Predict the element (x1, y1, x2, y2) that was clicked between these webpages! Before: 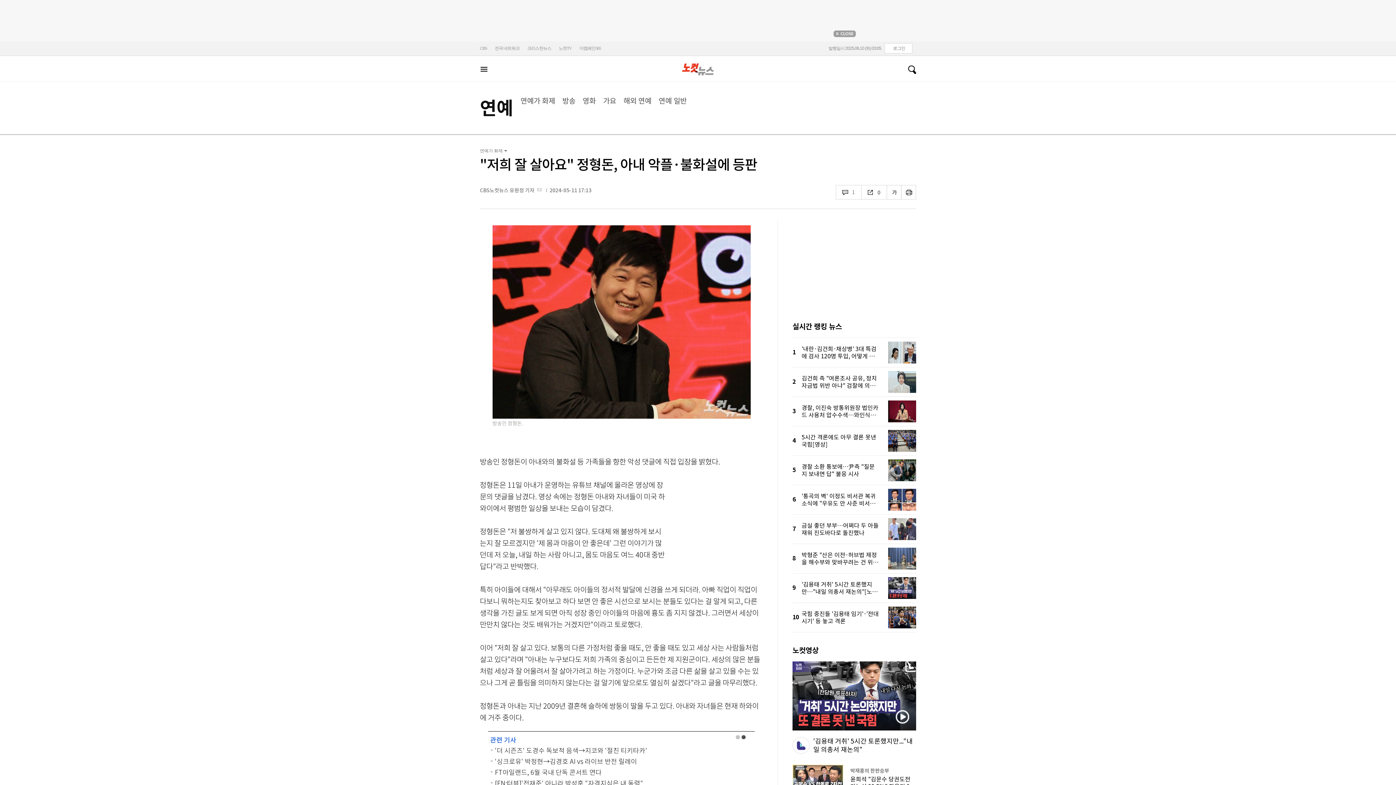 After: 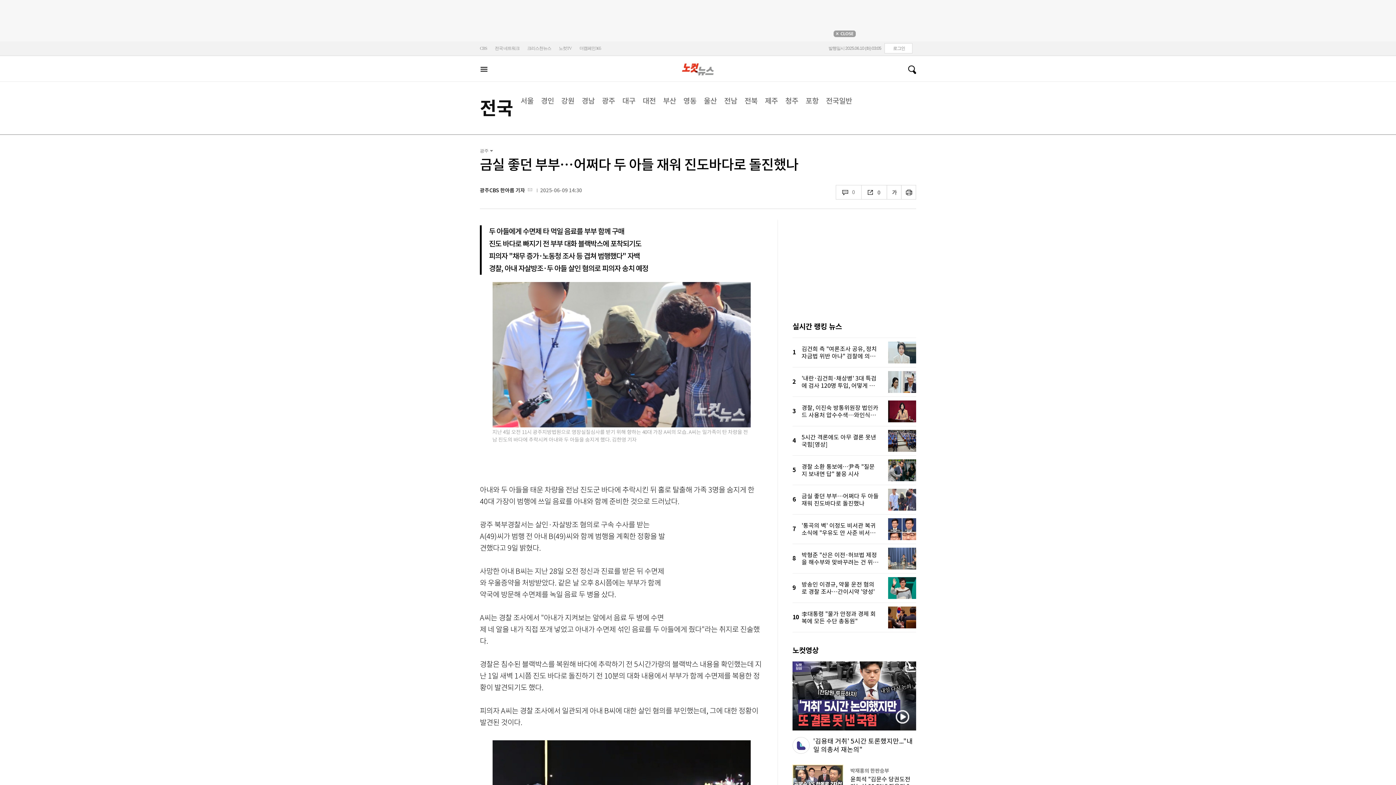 Action: bbox: (801, 514, 916, 544) label: 금실 좋던 부부…어쩌다 두 아들 재워 진도바다로 돌진했나